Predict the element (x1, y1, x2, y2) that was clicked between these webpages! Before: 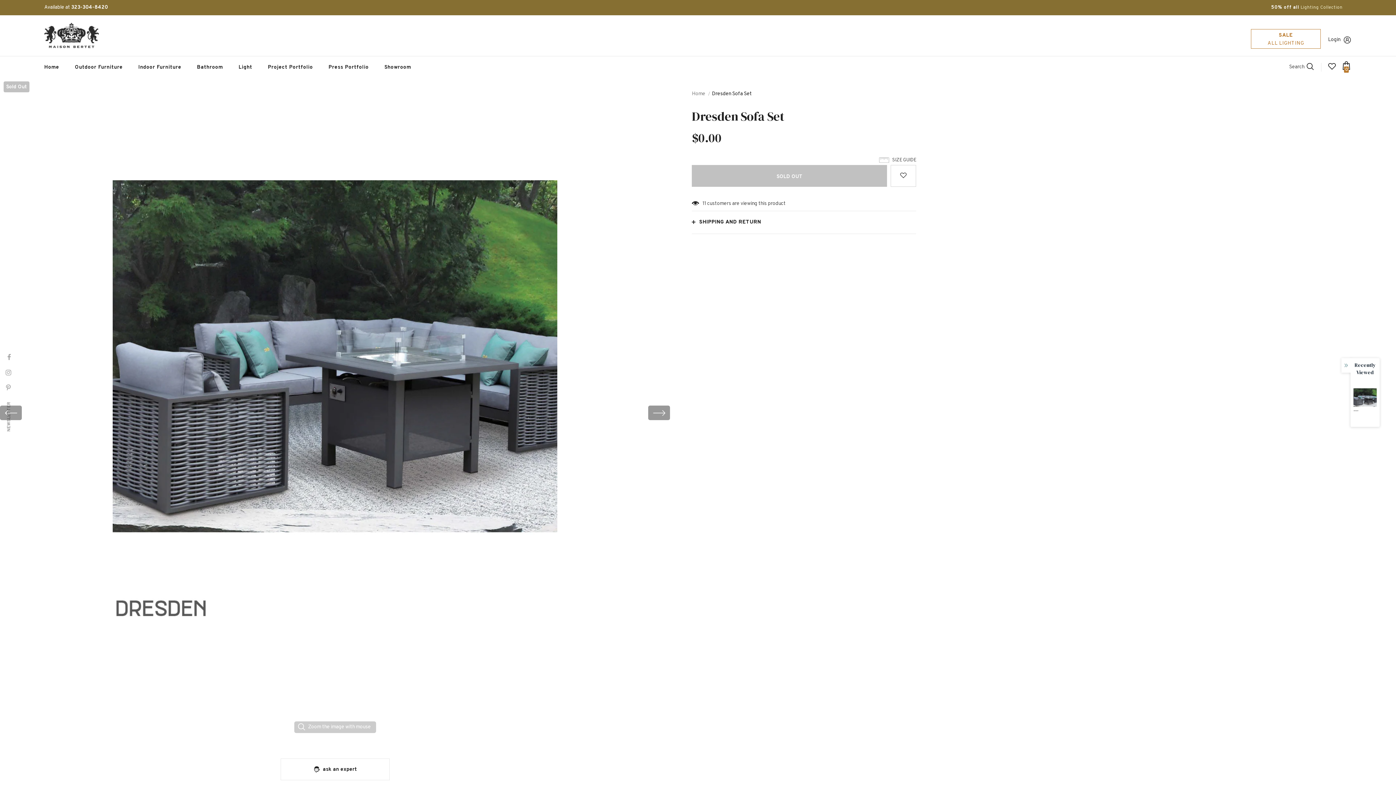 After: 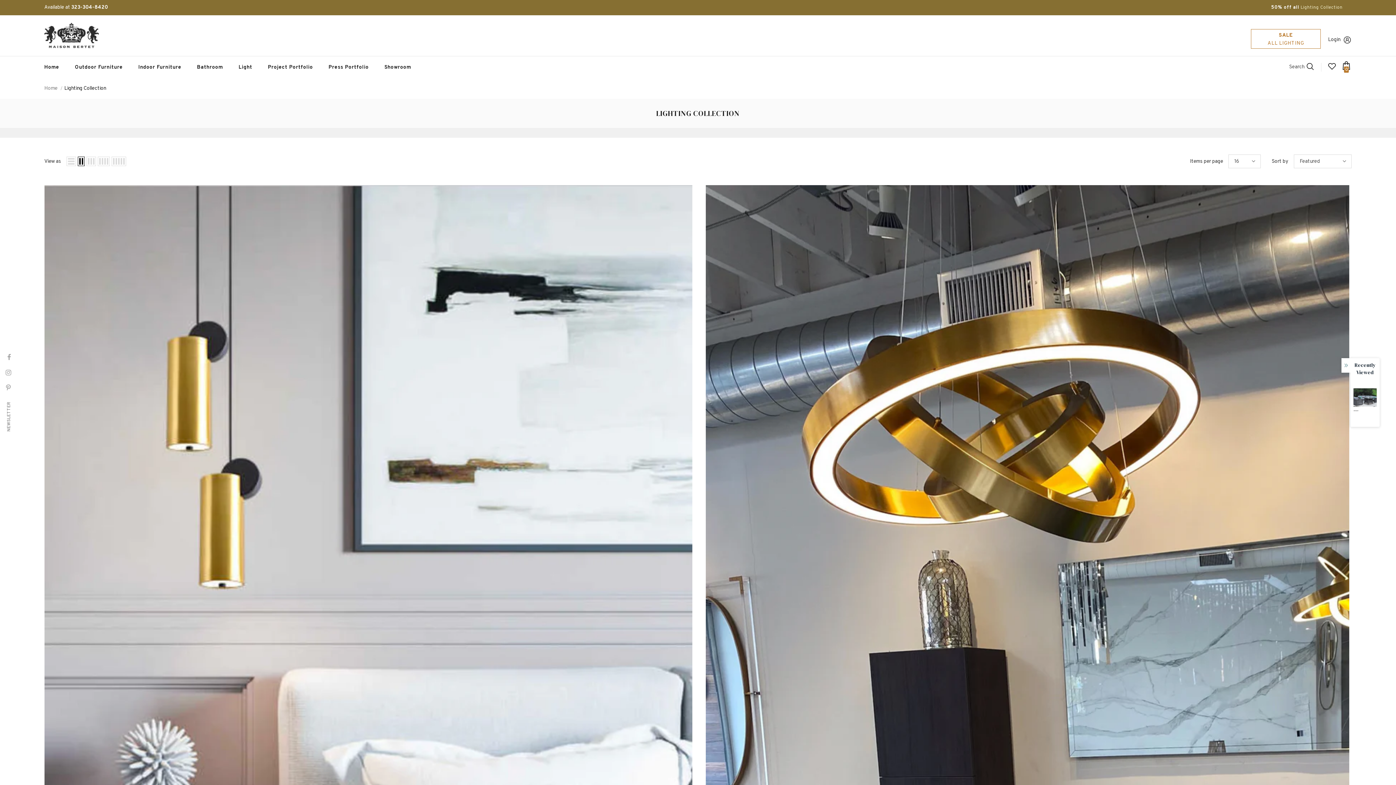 Action: bbox: (1279, 32, 1293, 38) label: SALE
ALL LIGHTING